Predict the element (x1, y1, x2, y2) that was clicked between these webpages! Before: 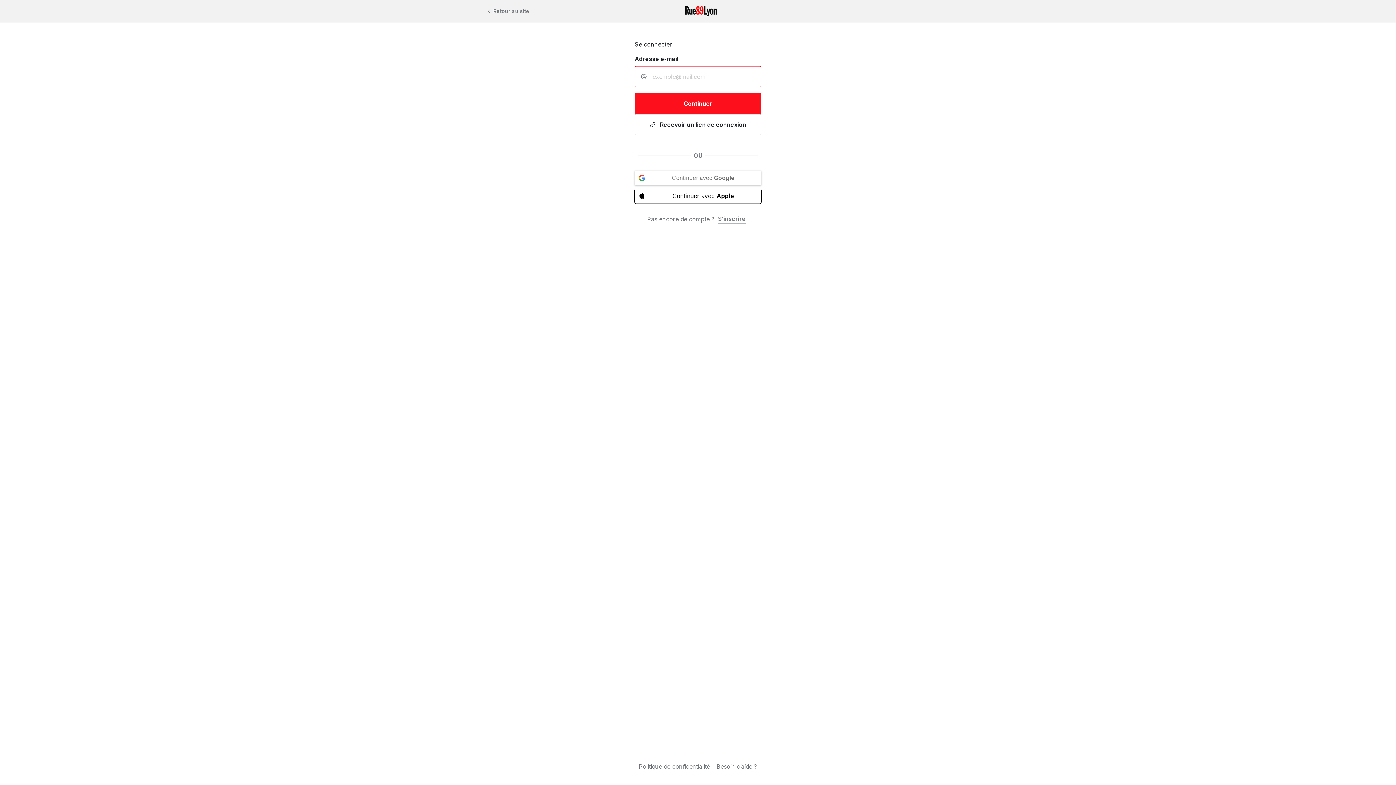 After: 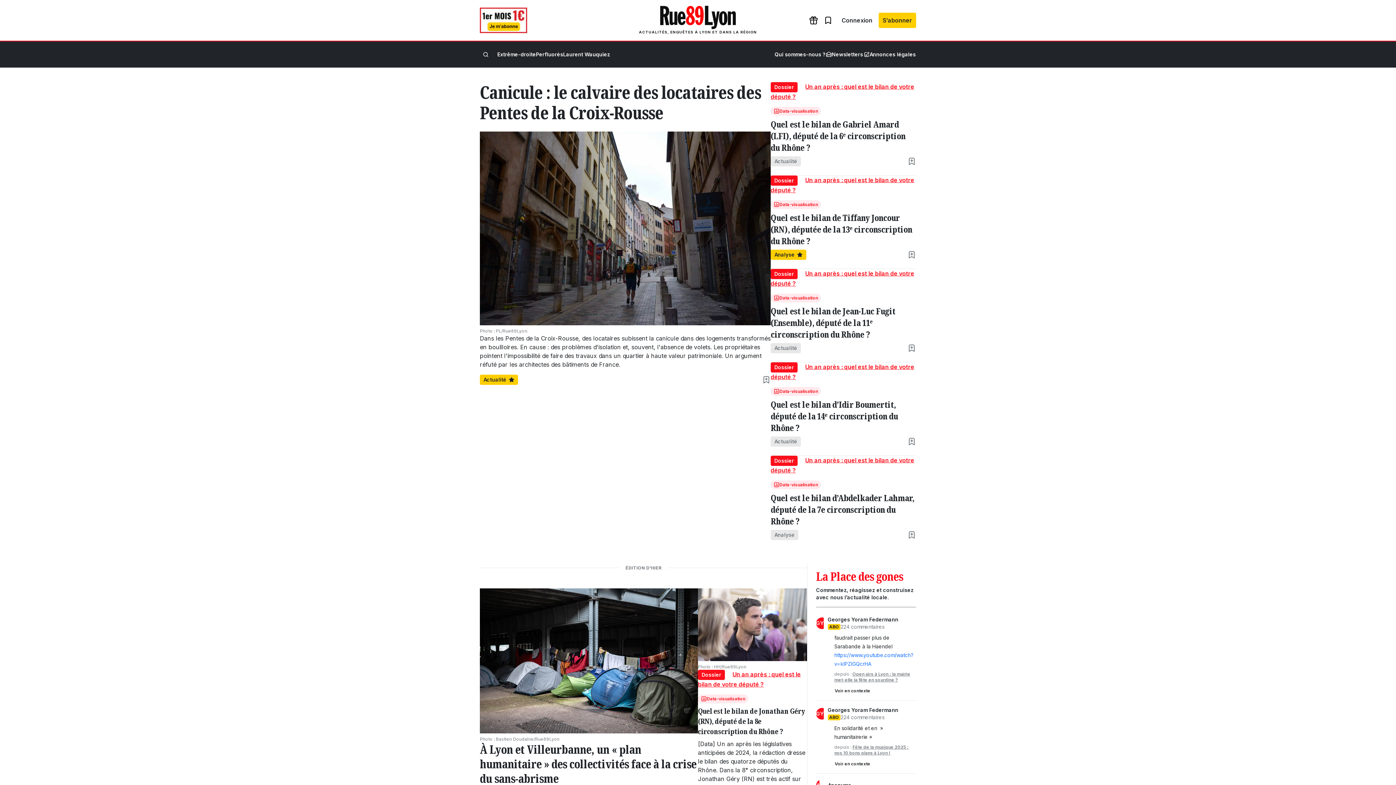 Action: label: Retour au site bbox: (485, 6, 529, 16)